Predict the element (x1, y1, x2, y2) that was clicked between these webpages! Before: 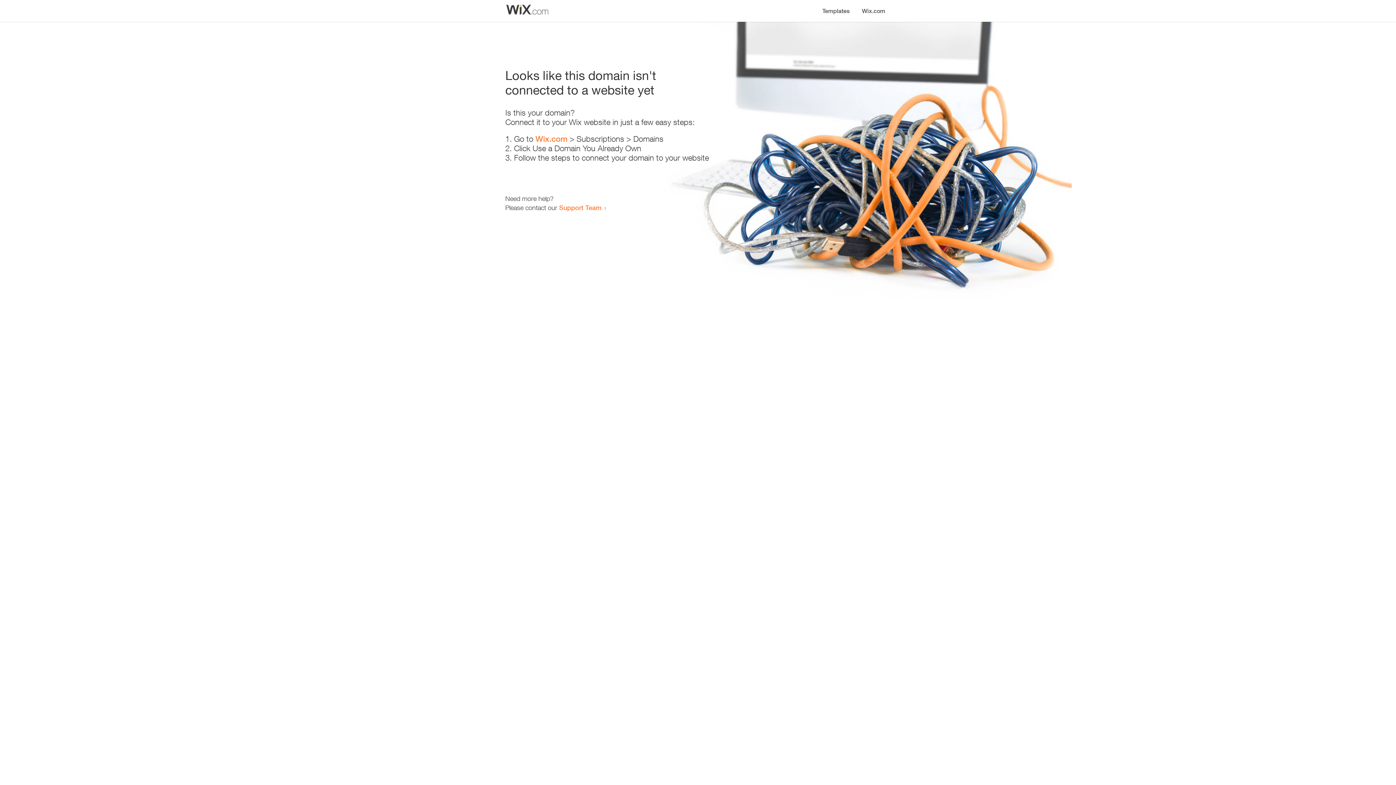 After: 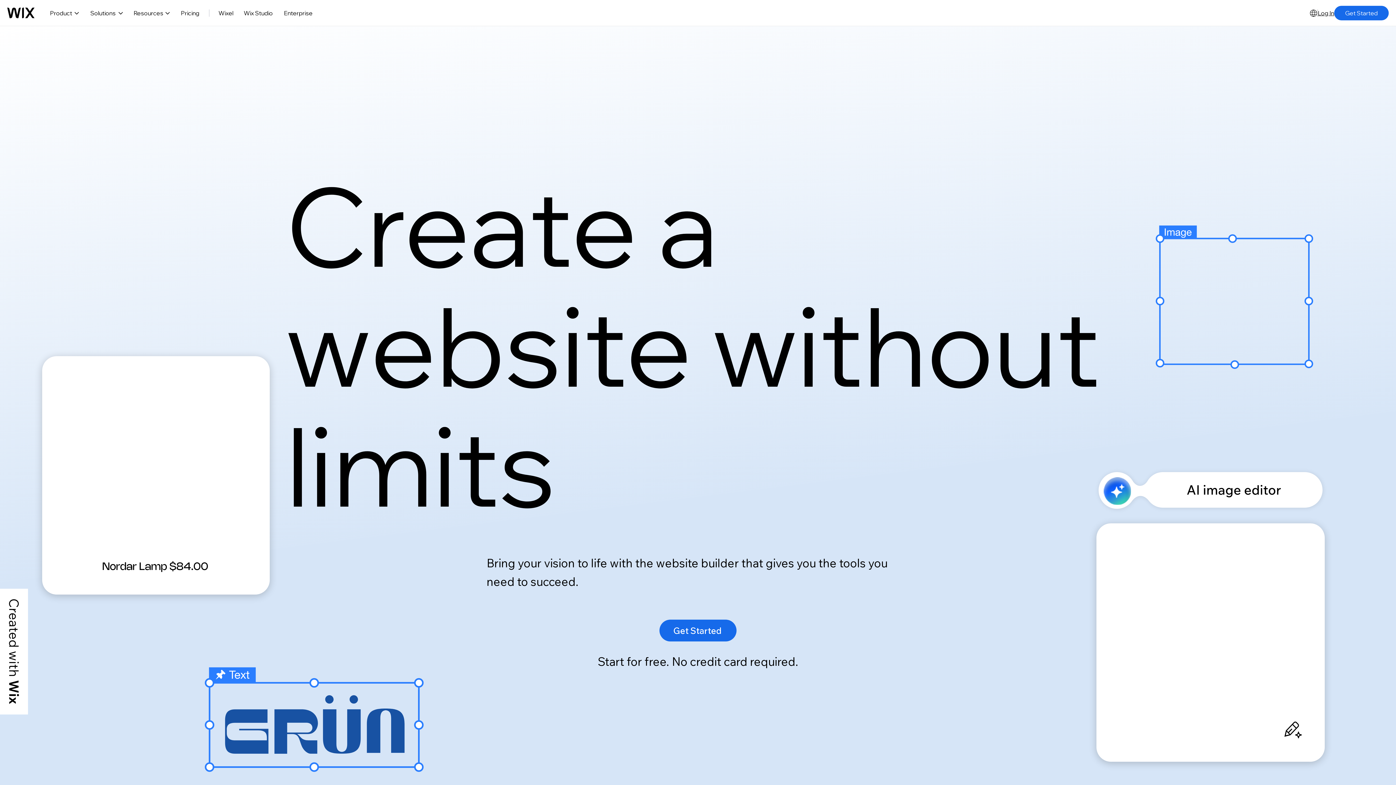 Action: bbox: (856, 0, 890, 14) label: Wix.com